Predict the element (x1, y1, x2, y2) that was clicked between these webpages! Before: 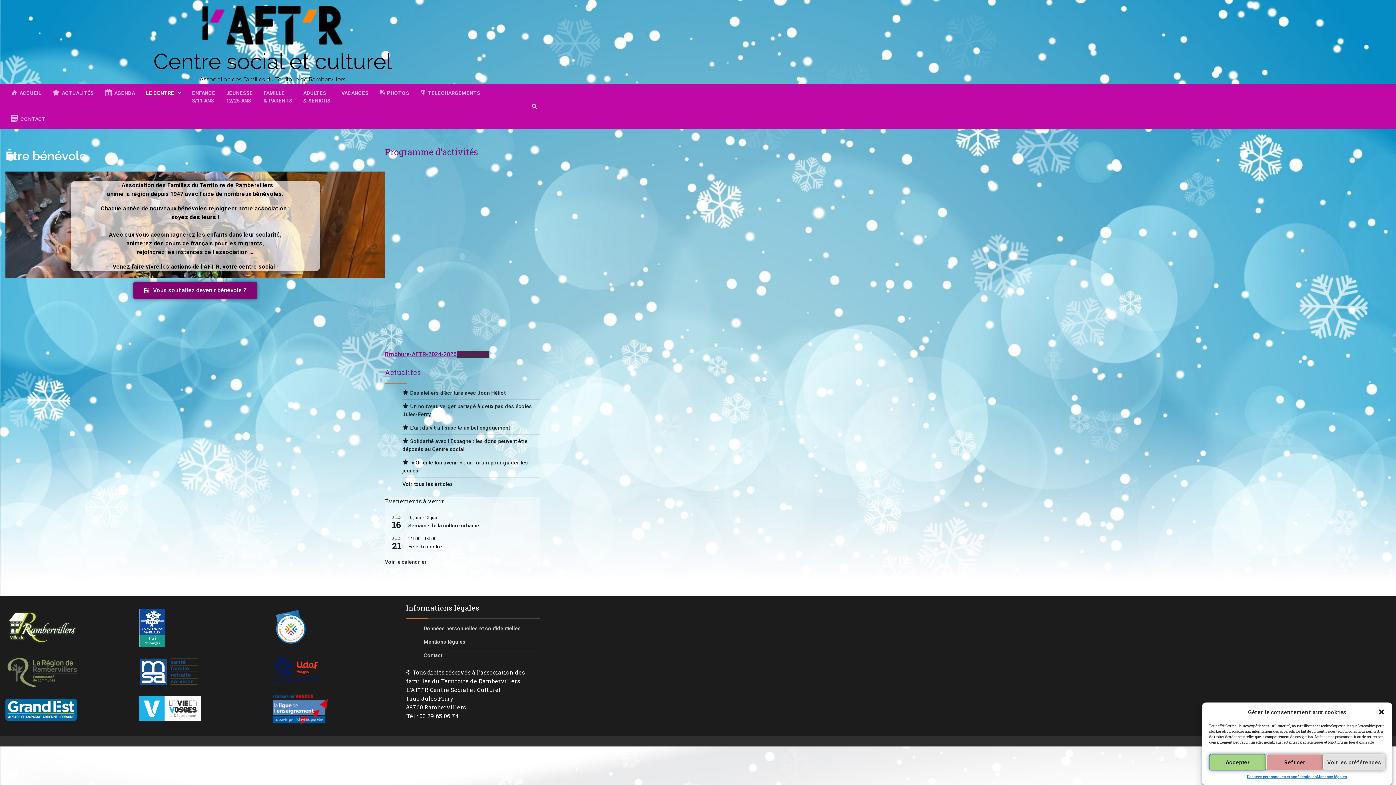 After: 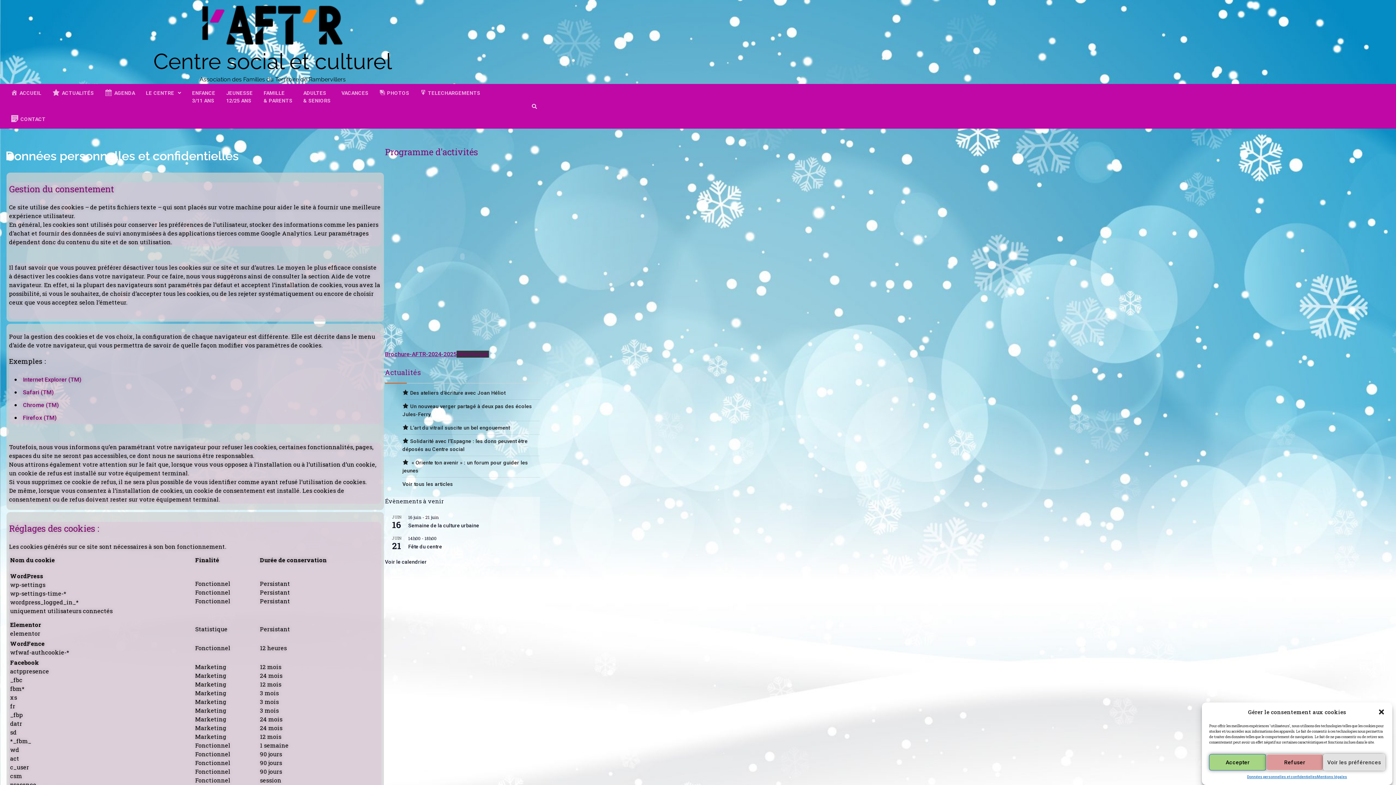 Action: label: Données personnelles et confidentielles bbox: (423, 625, 520, 631)